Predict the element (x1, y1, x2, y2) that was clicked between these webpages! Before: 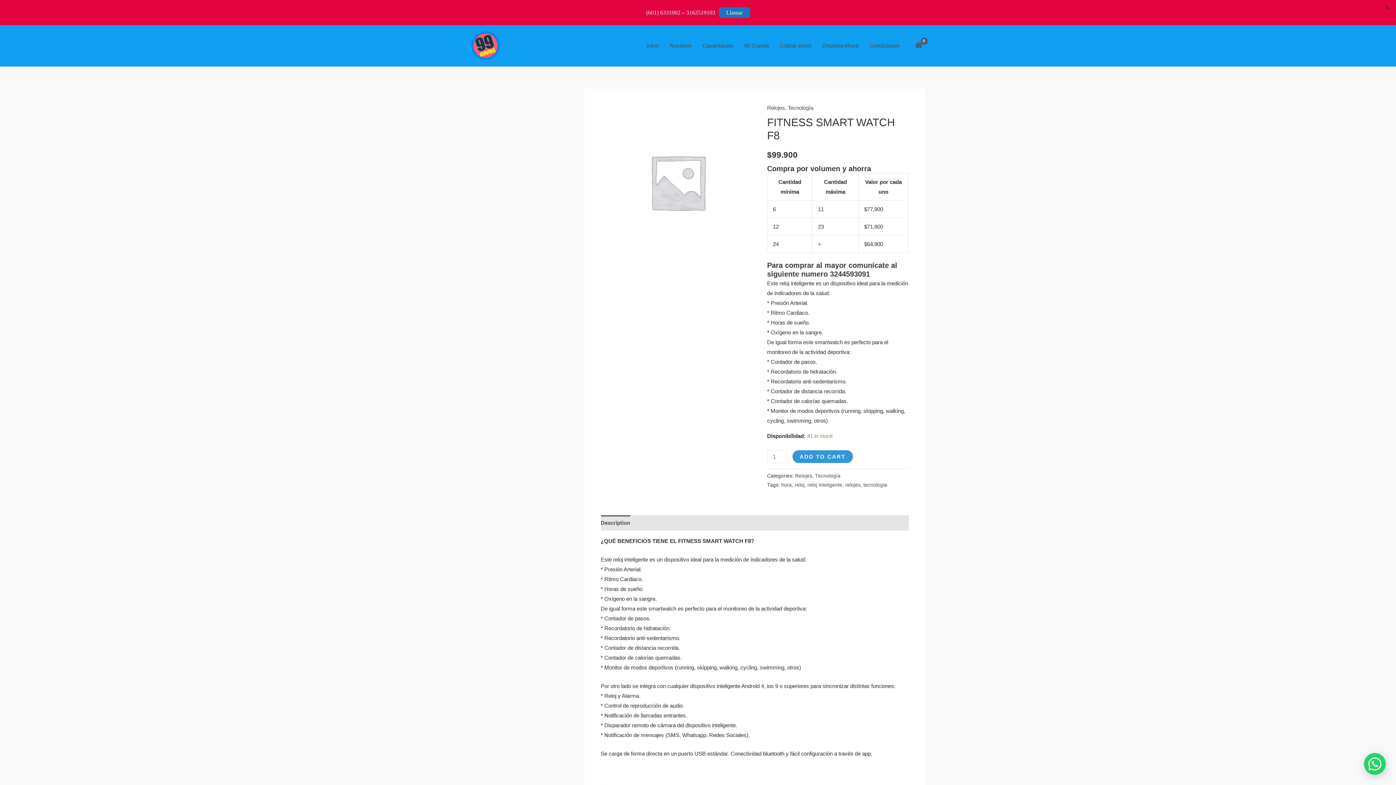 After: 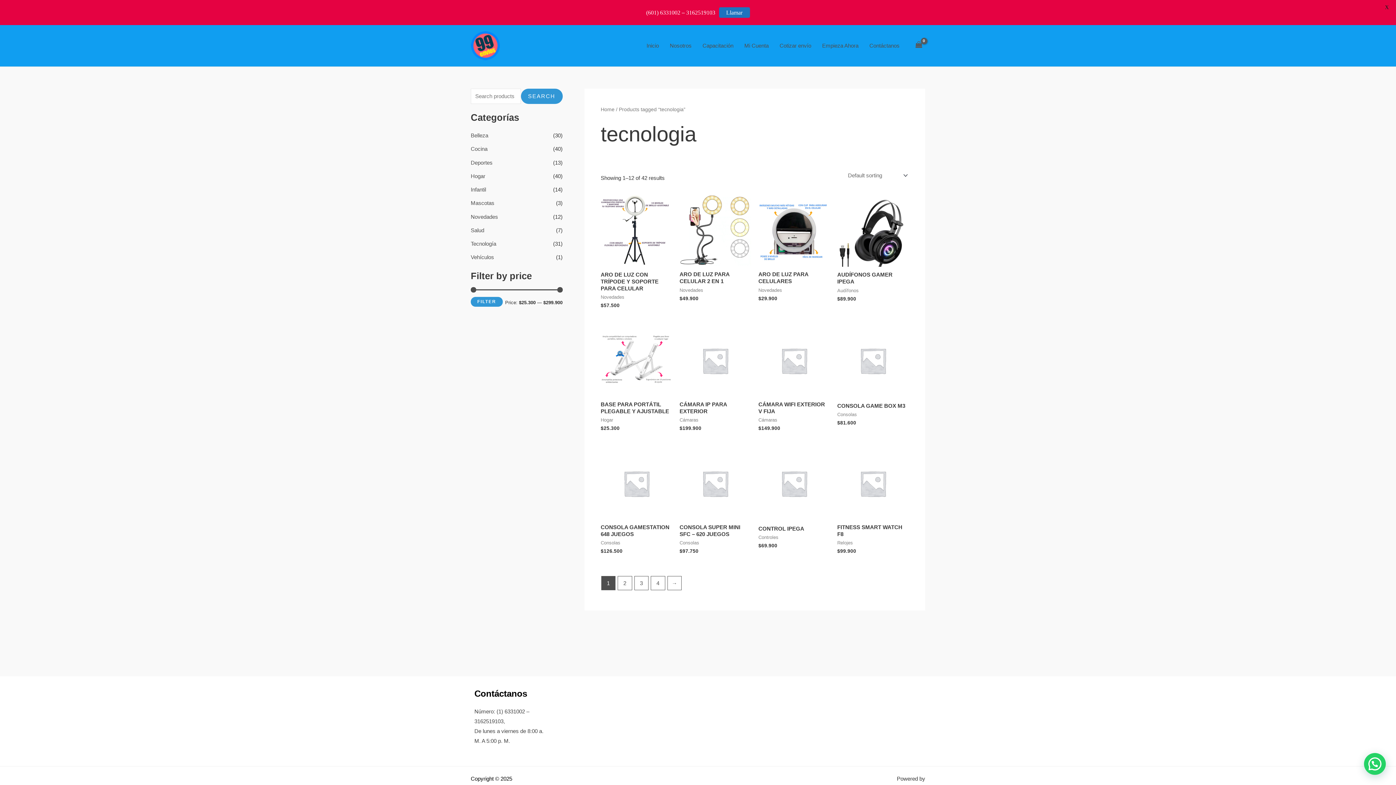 Action: bbox: (863, 482, 887, 488) label: tecnologia